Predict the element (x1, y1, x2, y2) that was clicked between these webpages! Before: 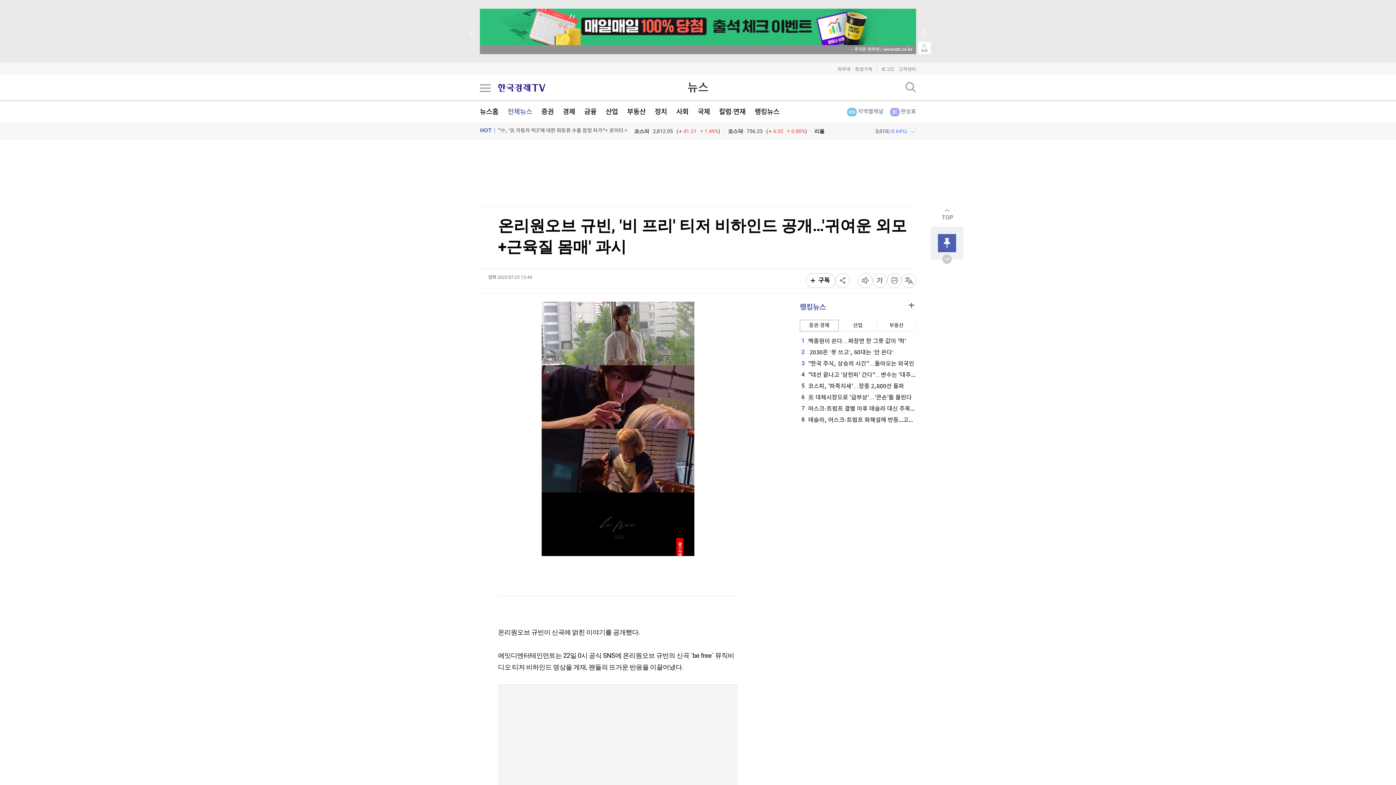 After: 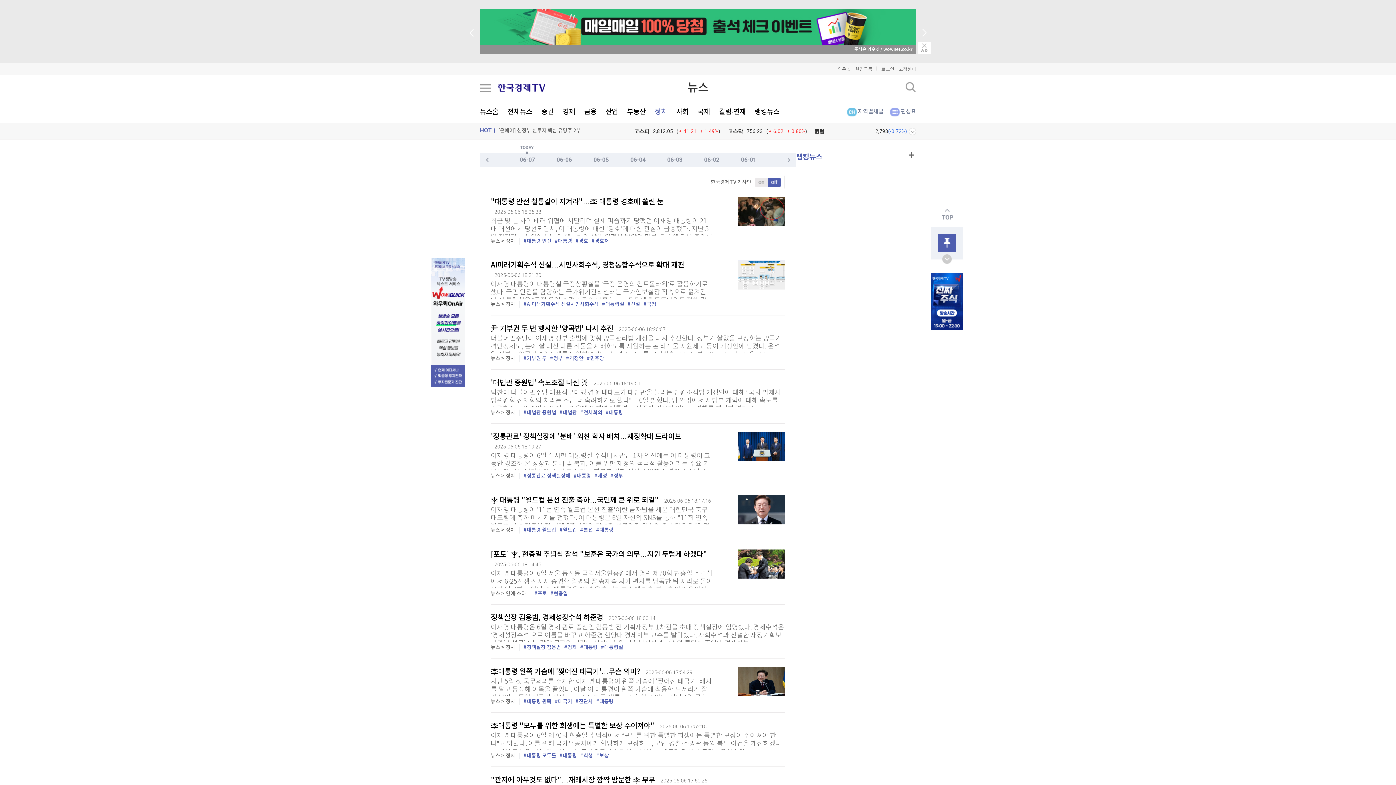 Action: label: 정치 bbox: (654, 108, 667, 116)